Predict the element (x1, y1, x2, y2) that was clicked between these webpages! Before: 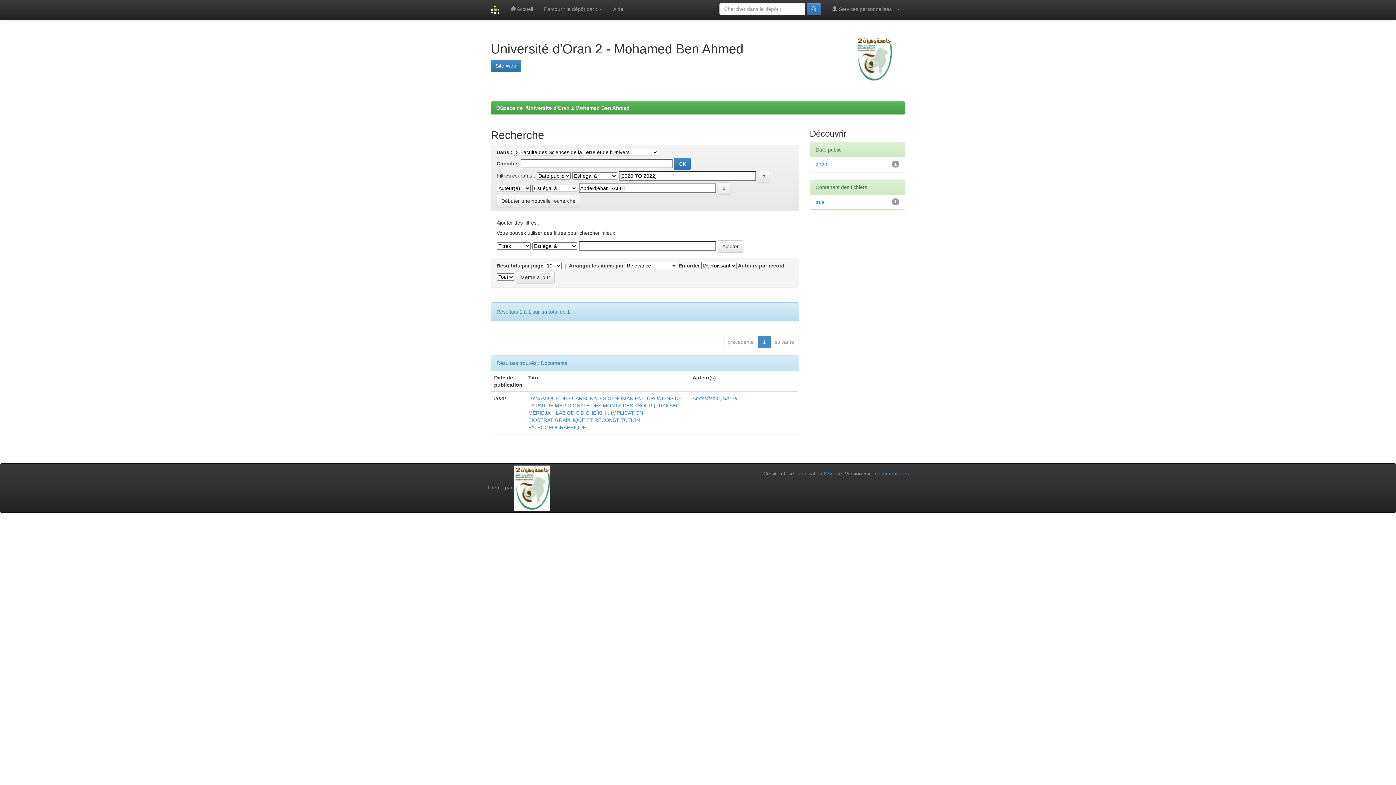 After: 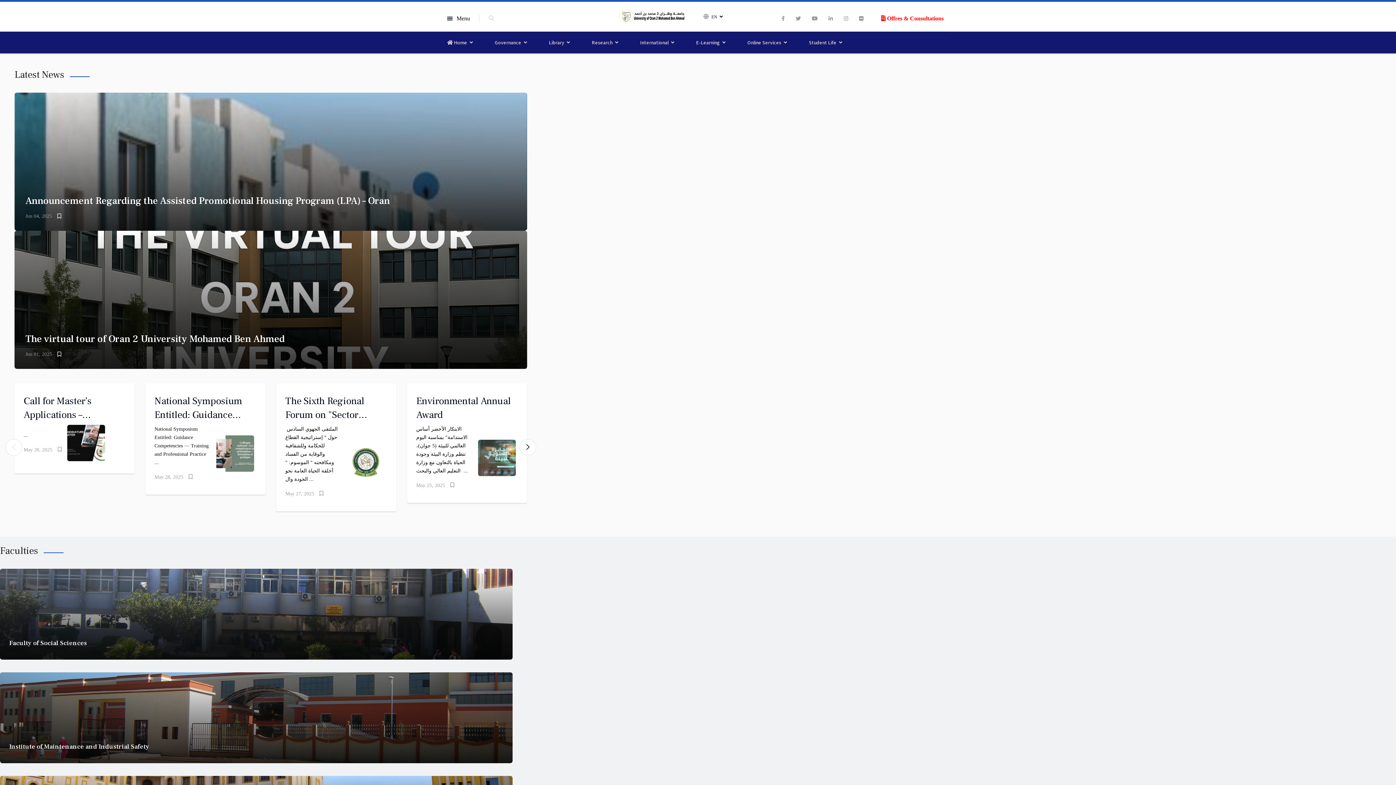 Action: bbox: (514, 484, 550, 490)